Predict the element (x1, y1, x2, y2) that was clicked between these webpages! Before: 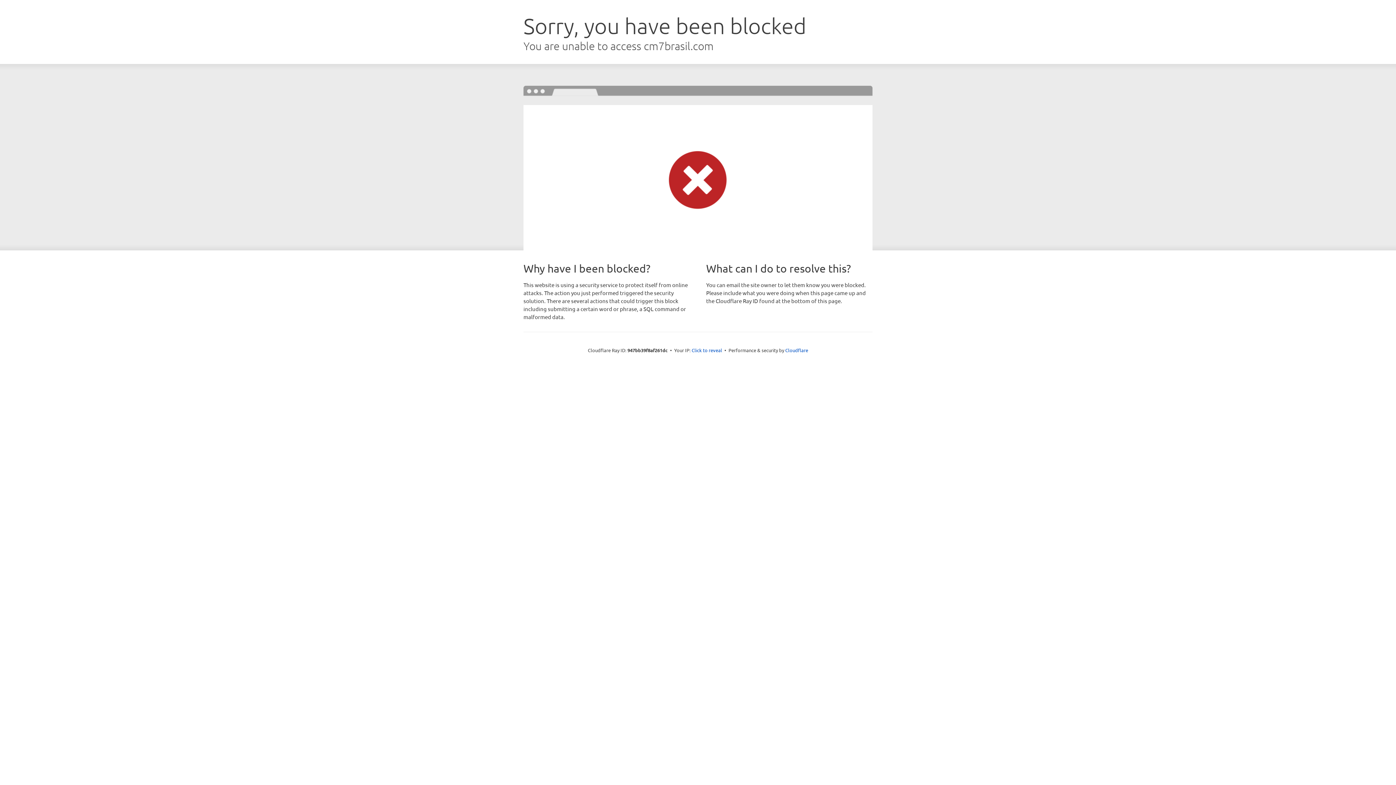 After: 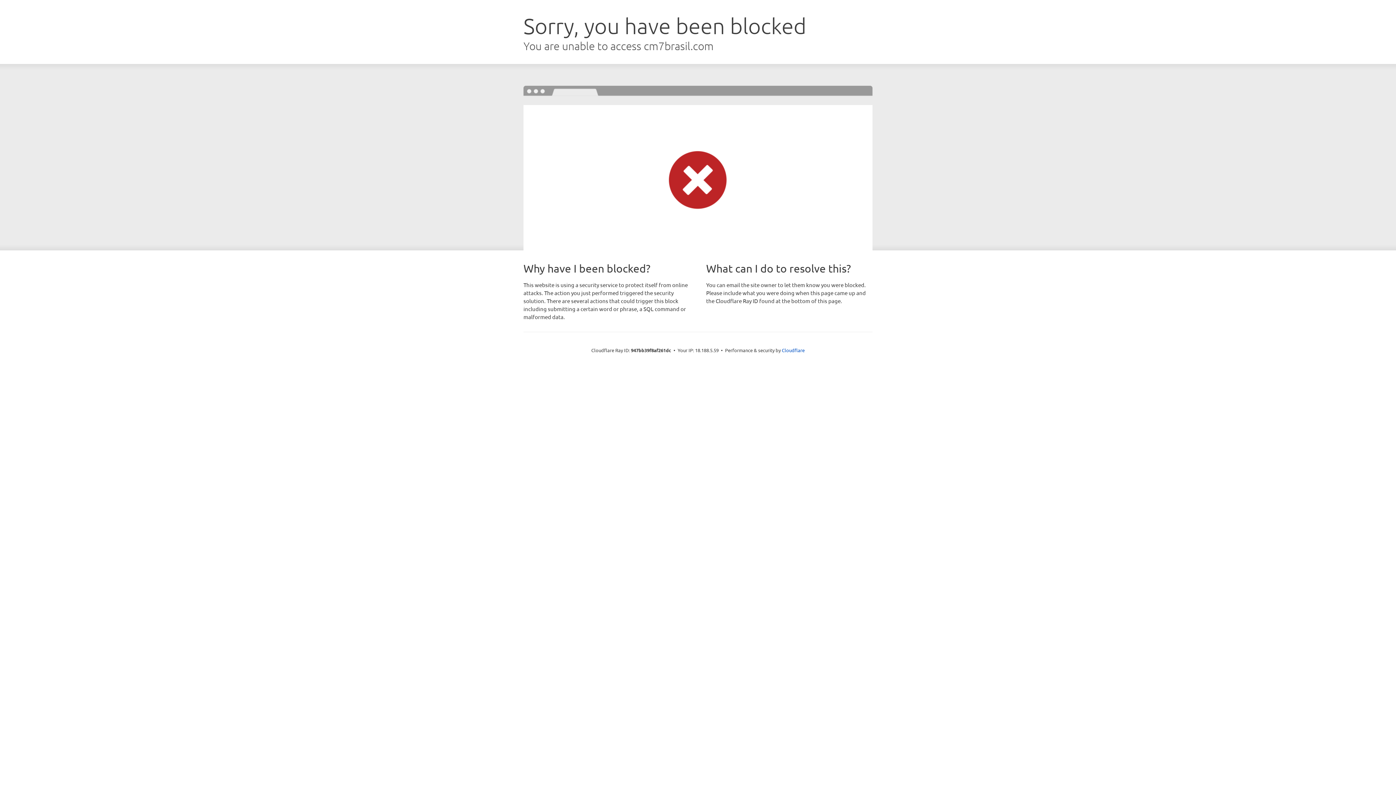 Action: bbox: (691, 346, 722, 353) label: Click to reveal